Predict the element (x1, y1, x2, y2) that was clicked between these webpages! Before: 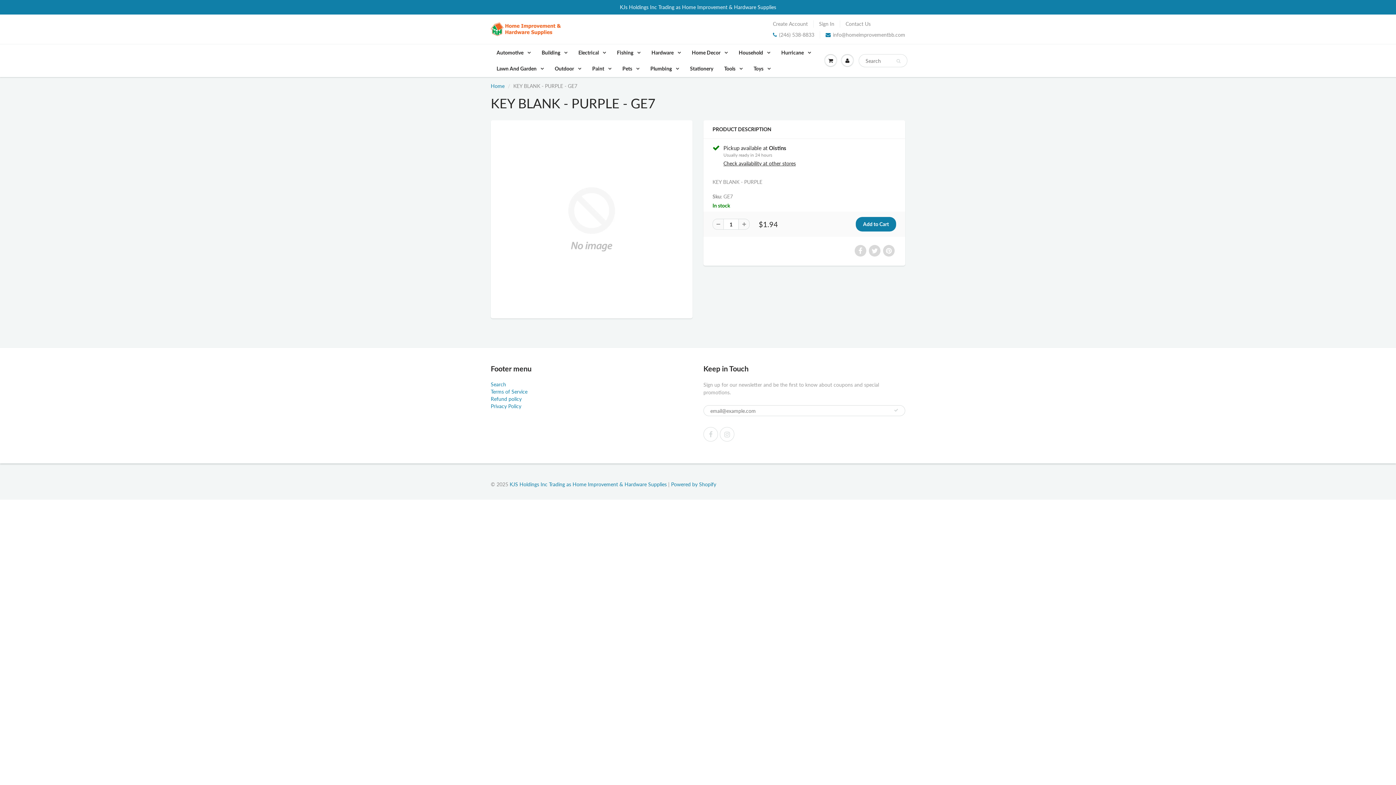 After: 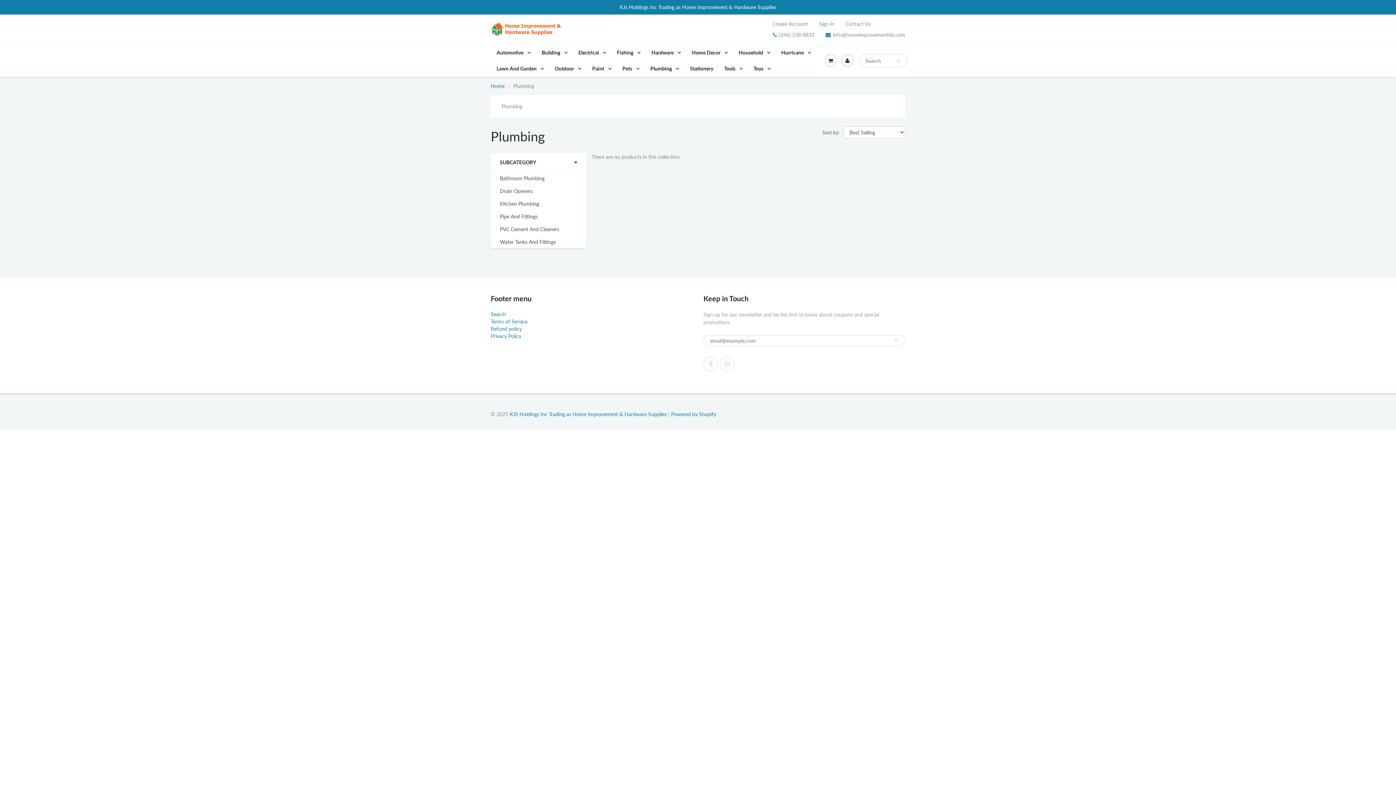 Action: bbox: (645, 60, 684, 76) label: Plumbing 